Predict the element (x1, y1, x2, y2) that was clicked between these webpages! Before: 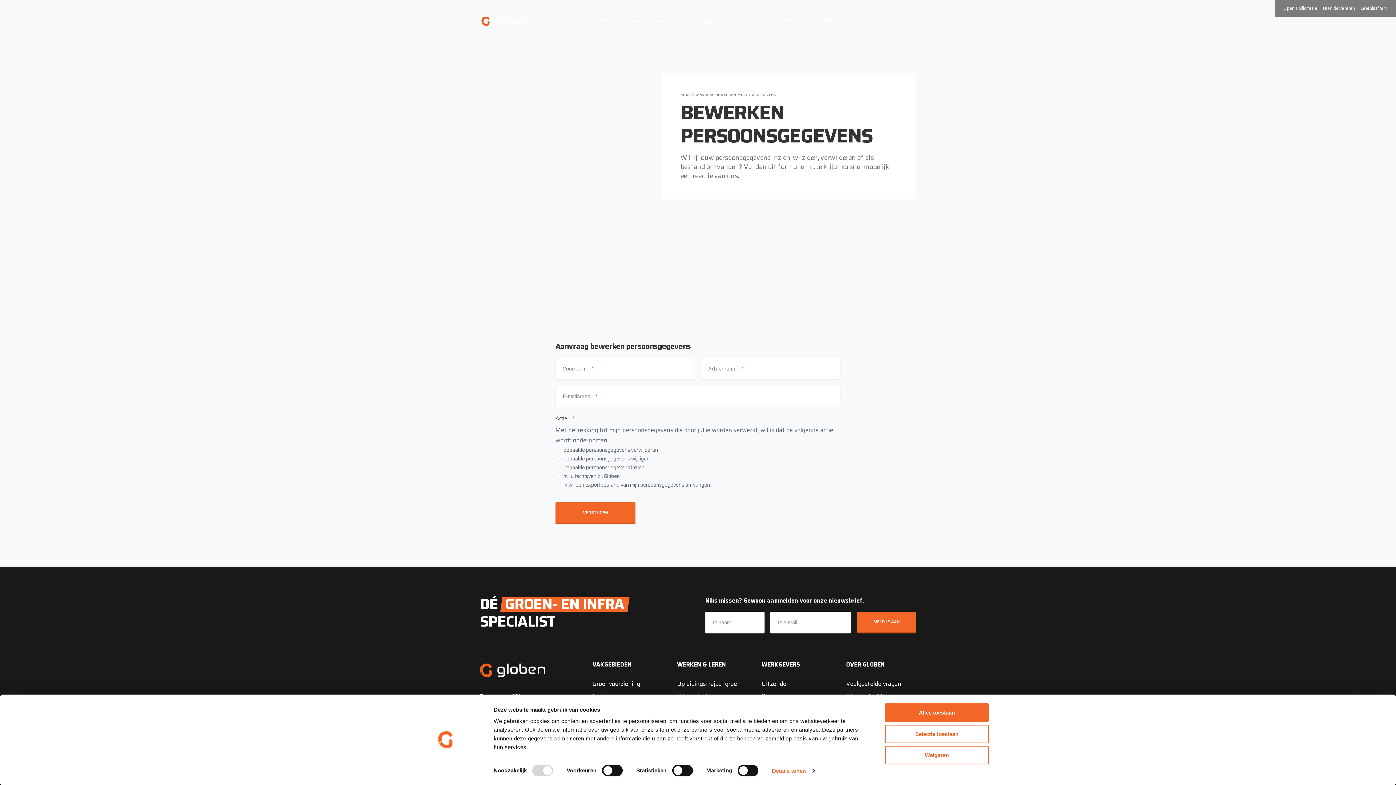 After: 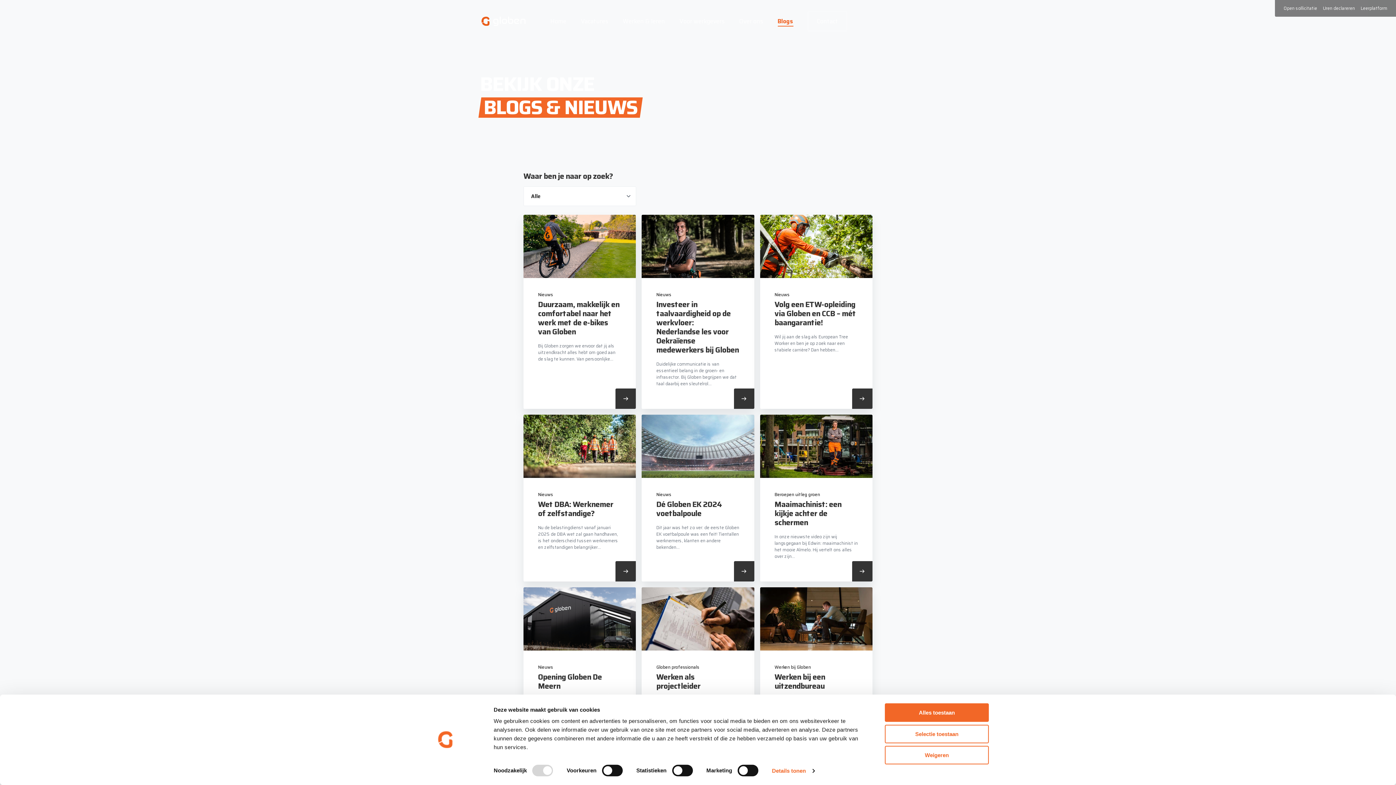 Action: label: Blogs bbox: (777, 16, 792, 26)